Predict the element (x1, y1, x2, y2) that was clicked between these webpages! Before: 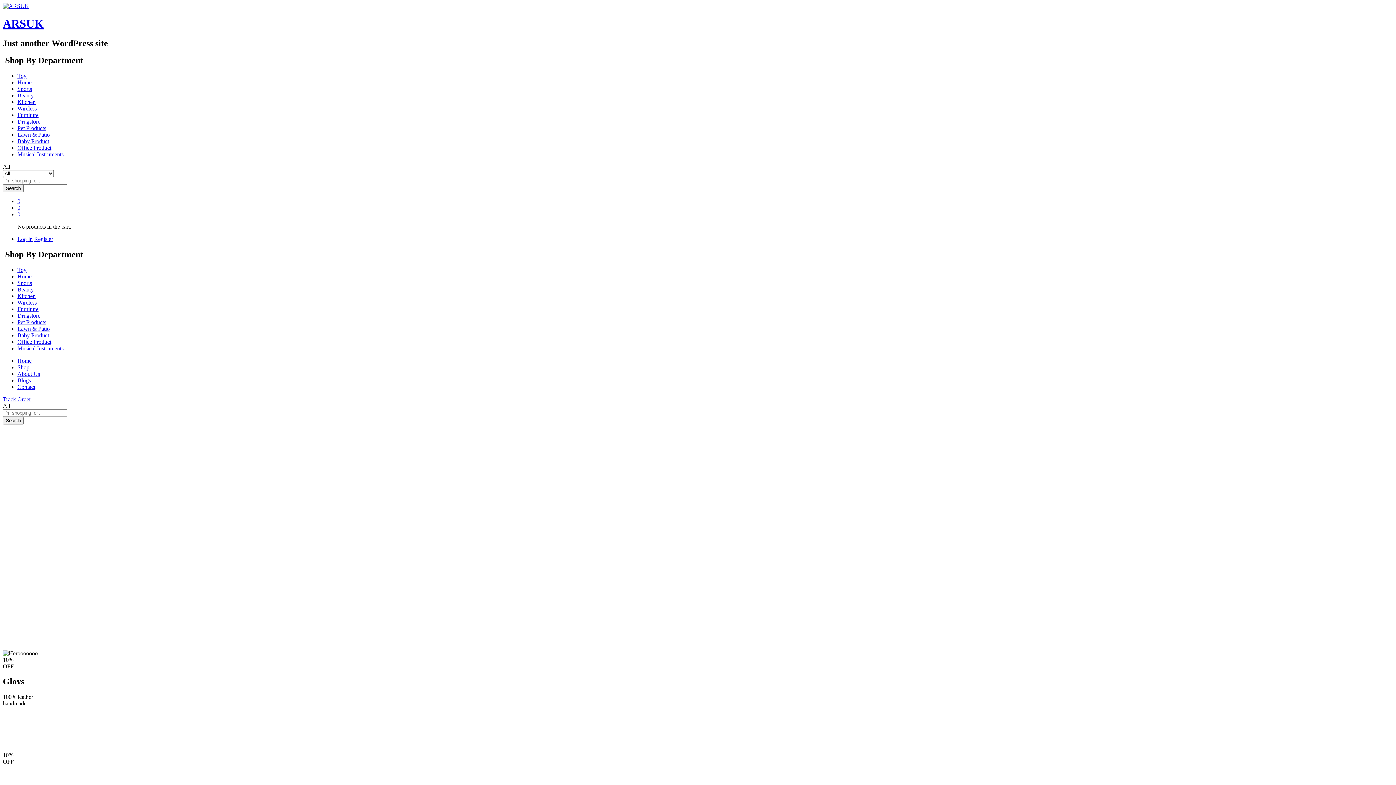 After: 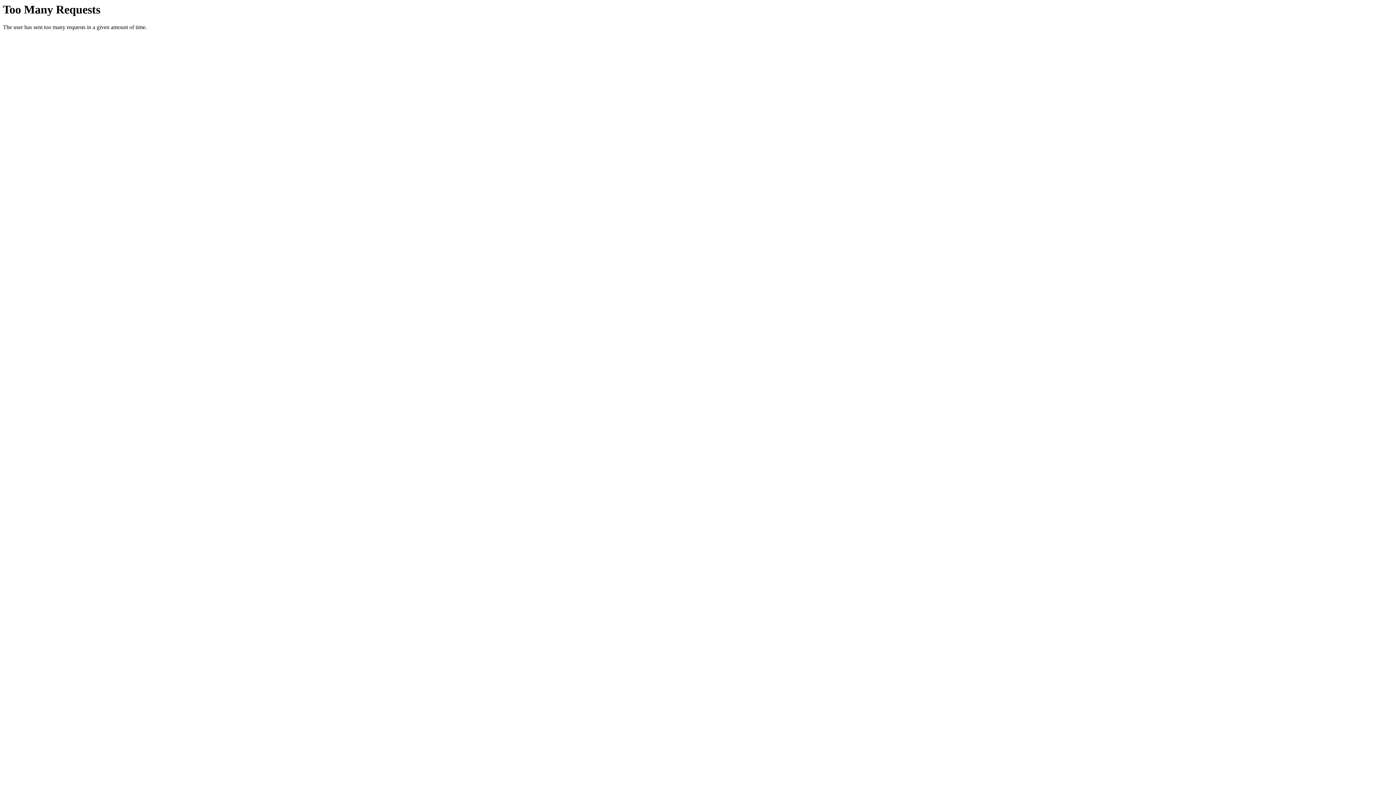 Action: label: Office Product bbox: (17, 338, 51, 344)